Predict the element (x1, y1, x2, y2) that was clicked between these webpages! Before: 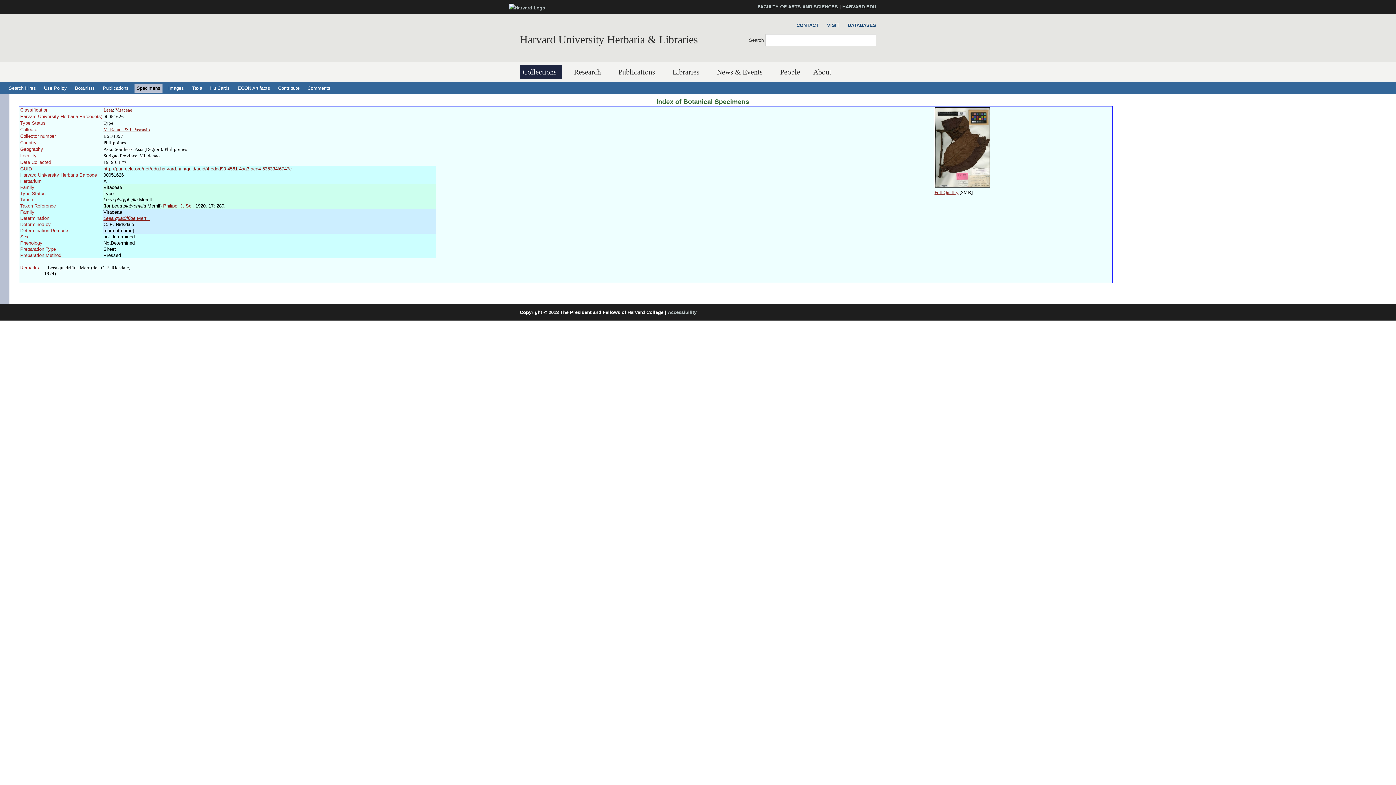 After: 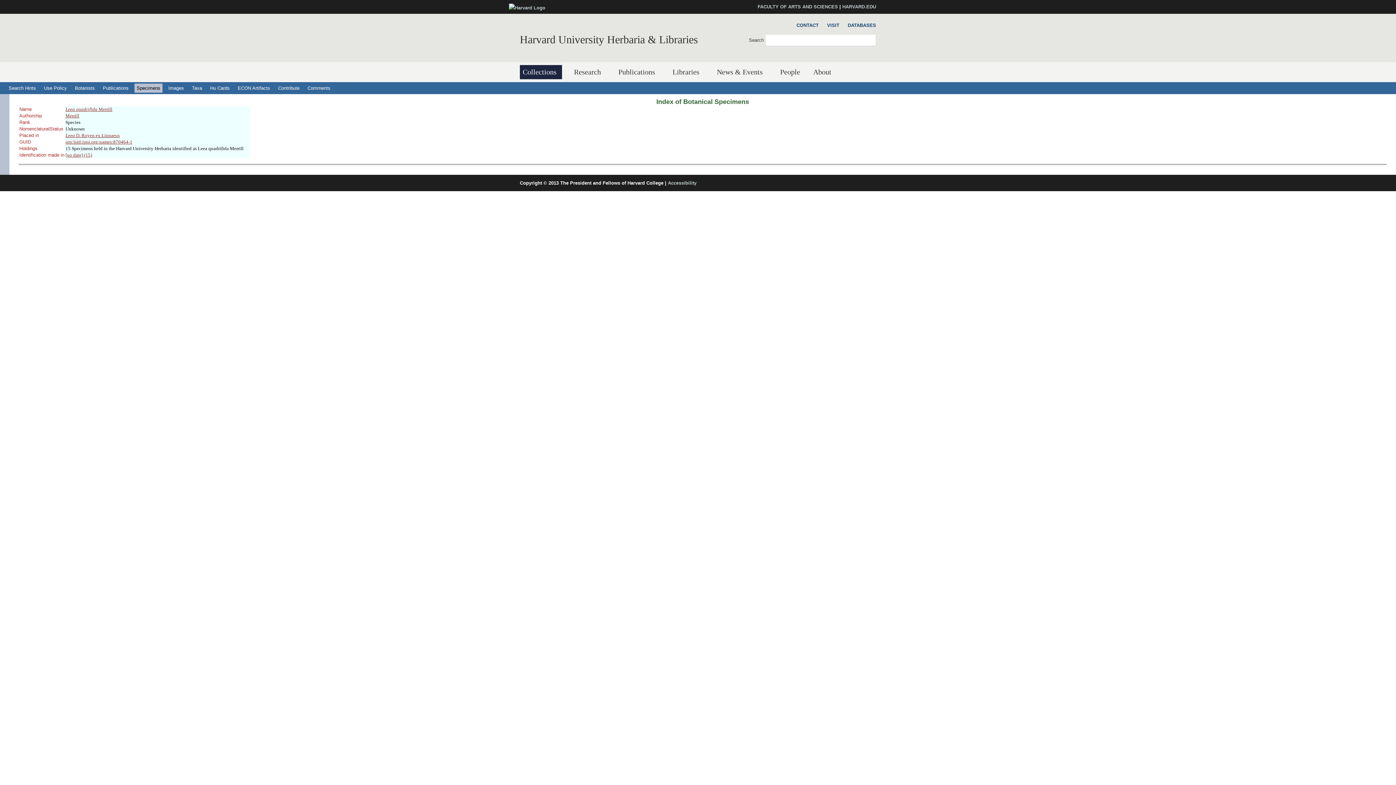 Action: label: Leea quadrifida Merrill bbox: (103, 215, 149, 221)